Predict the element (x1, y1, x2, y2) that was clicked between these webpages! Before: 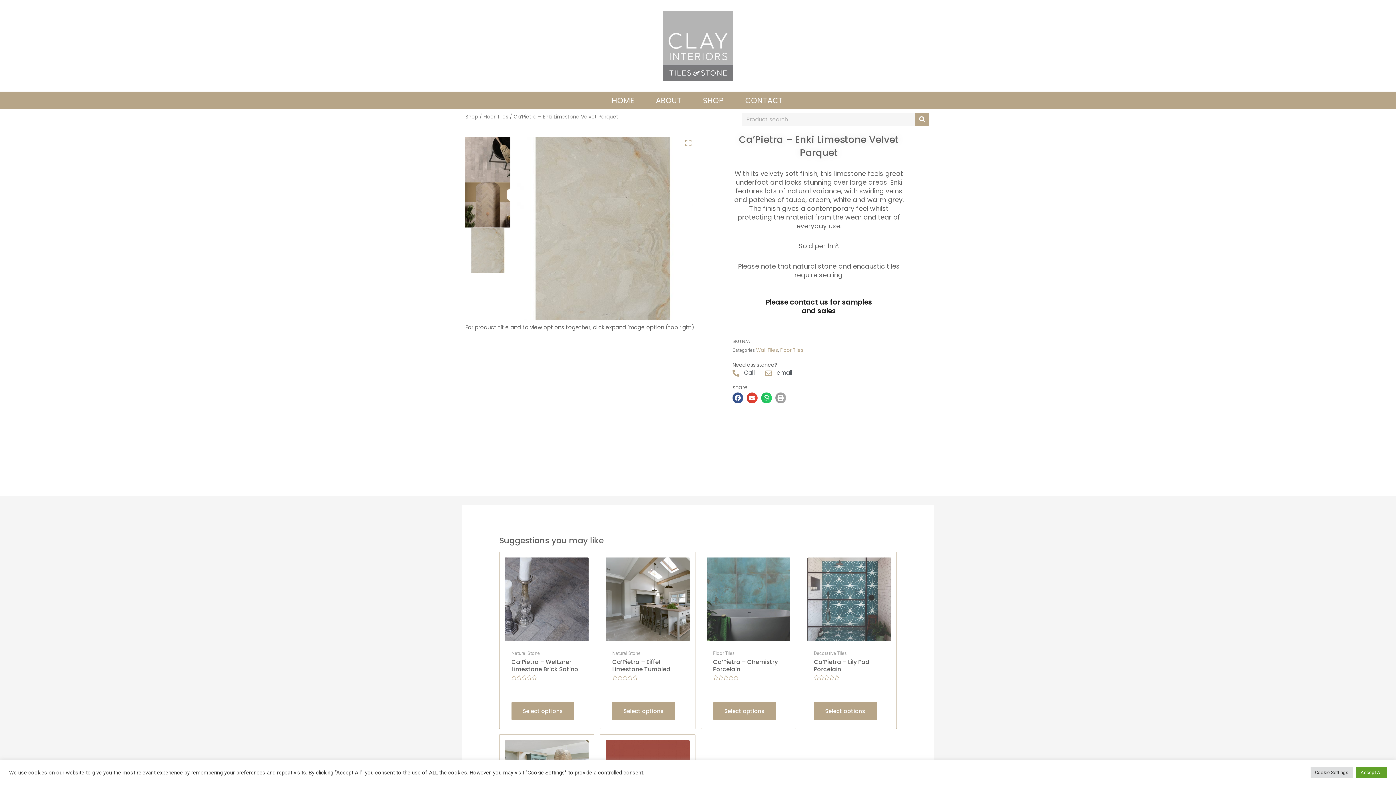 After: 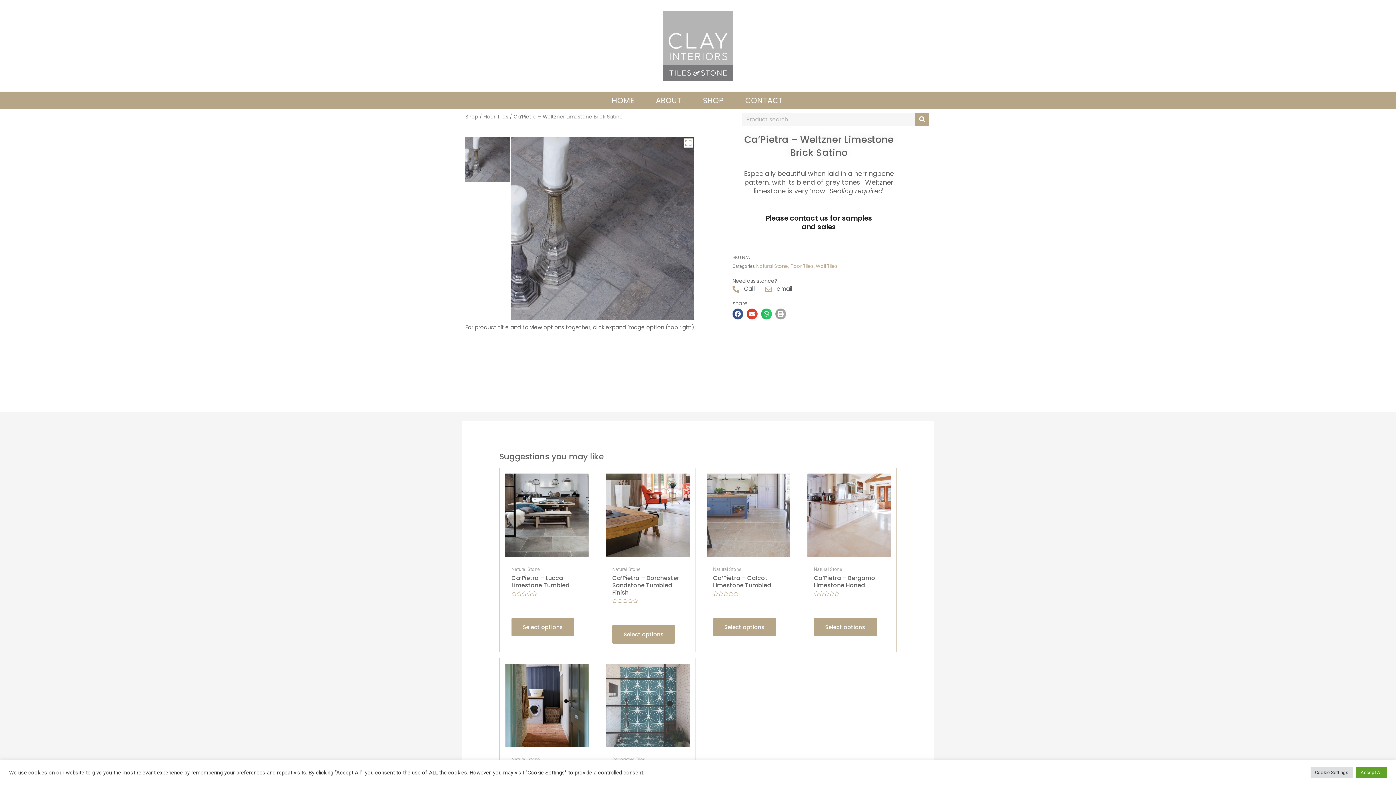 Action: bbox: (505, 557, 588, 646)